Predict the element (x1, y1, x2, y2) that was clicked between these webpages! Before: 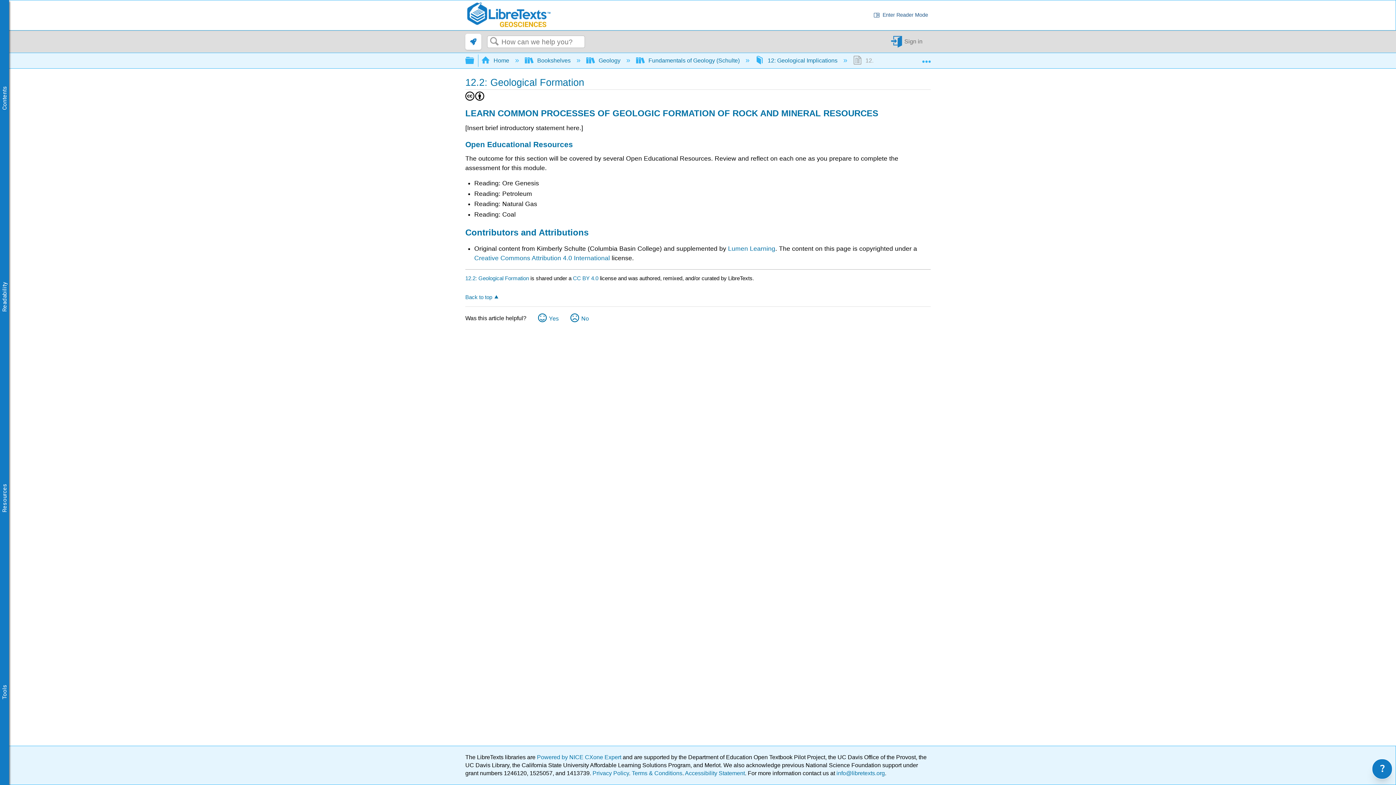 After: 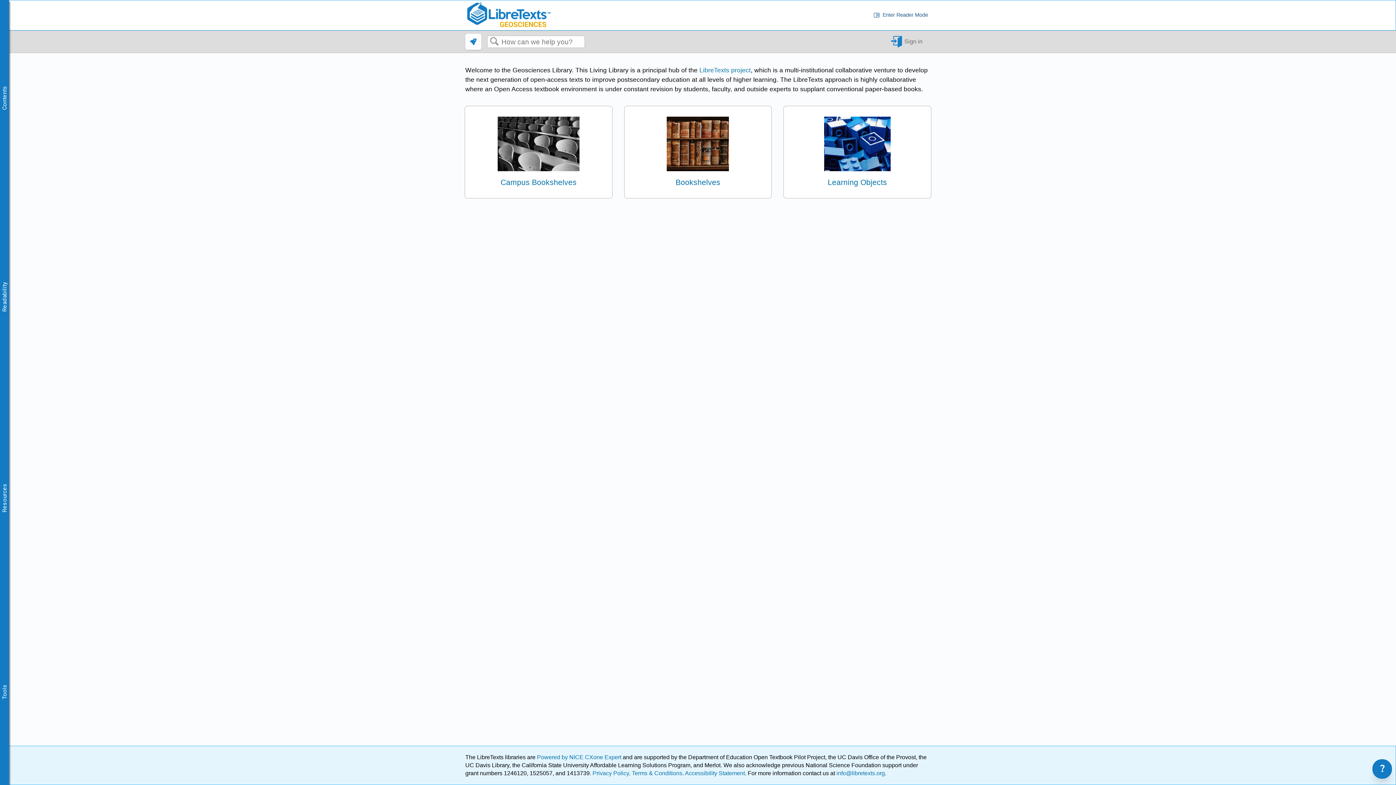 Action: bbox: (481, 57, 510, 63) label:  Home 